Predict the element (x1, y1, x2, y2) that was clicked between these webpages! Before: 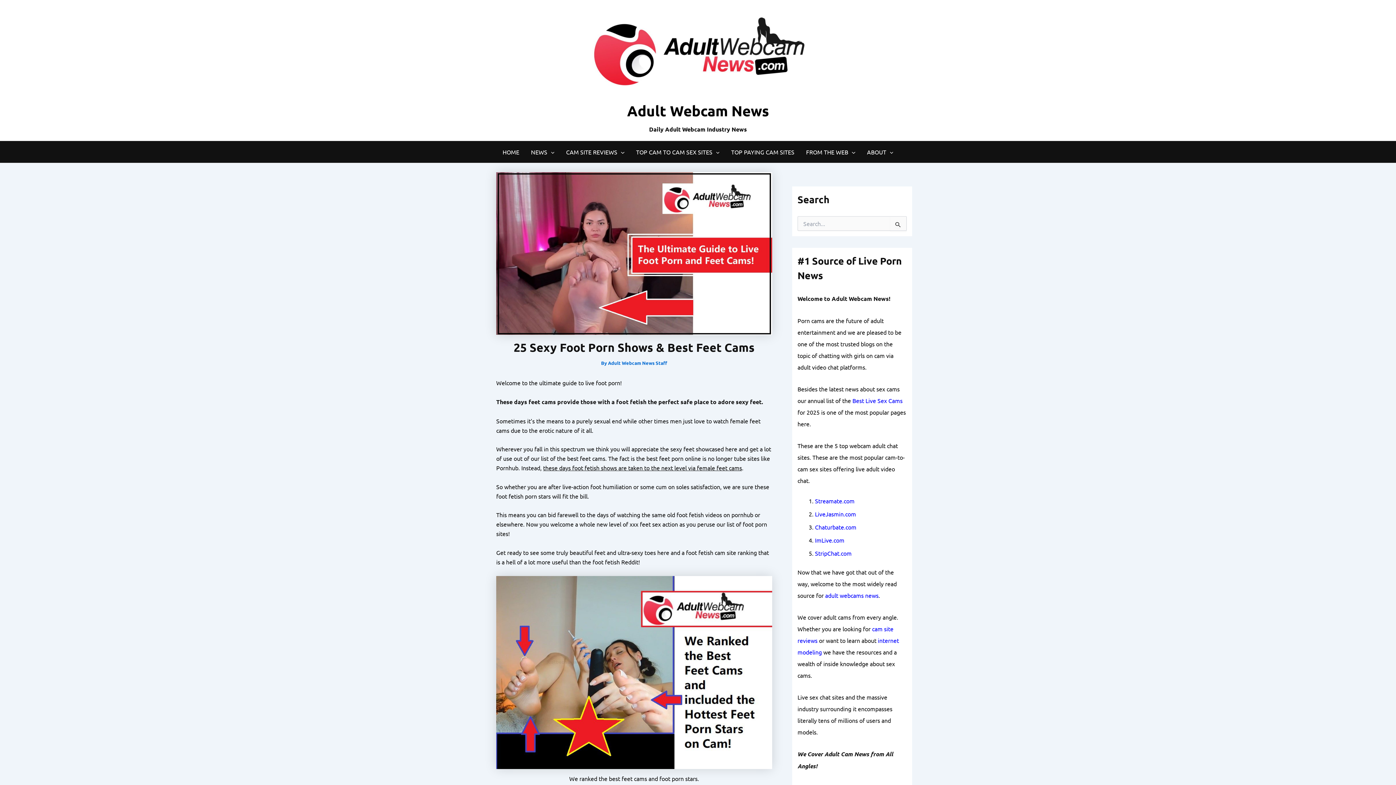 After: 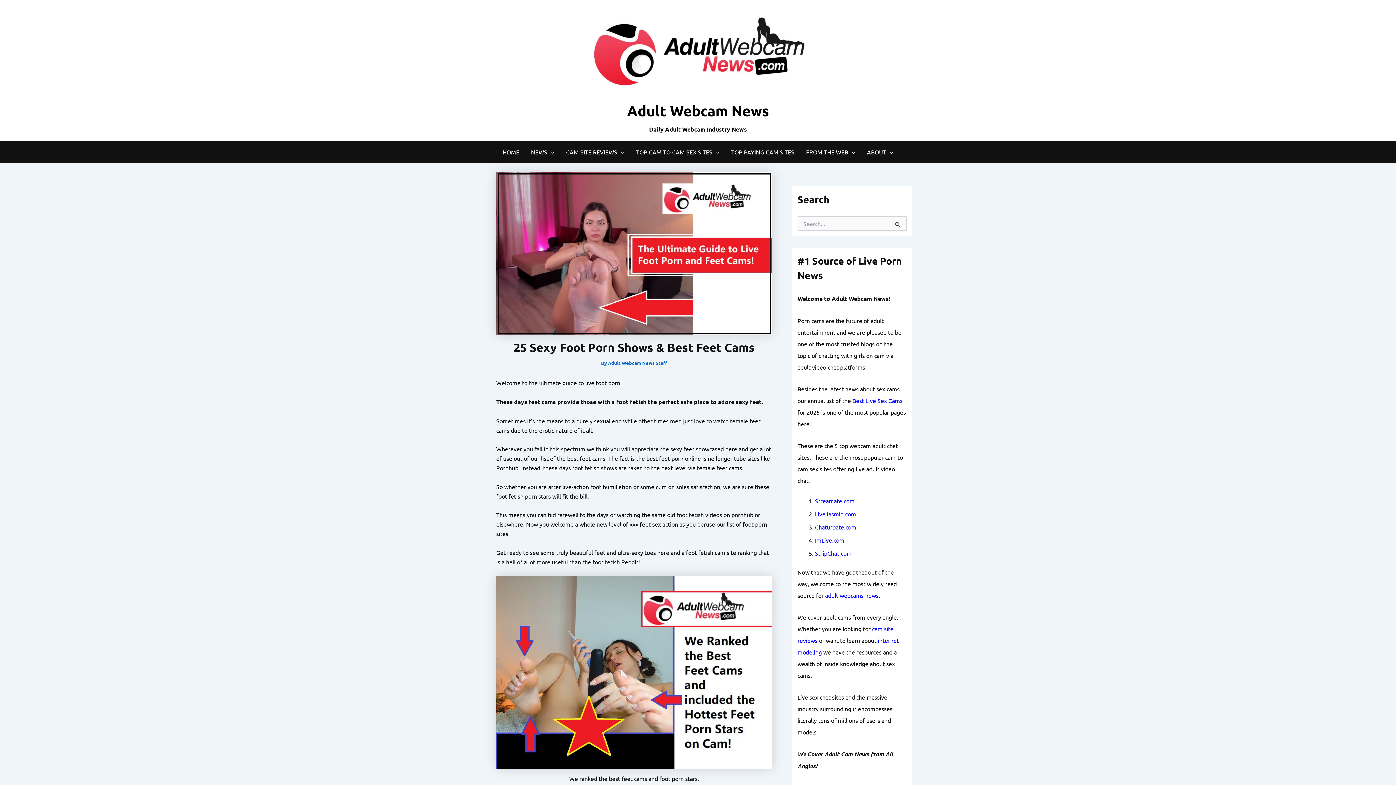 Action: bbox: (815, 536, 844, 543) label: ImLive.com